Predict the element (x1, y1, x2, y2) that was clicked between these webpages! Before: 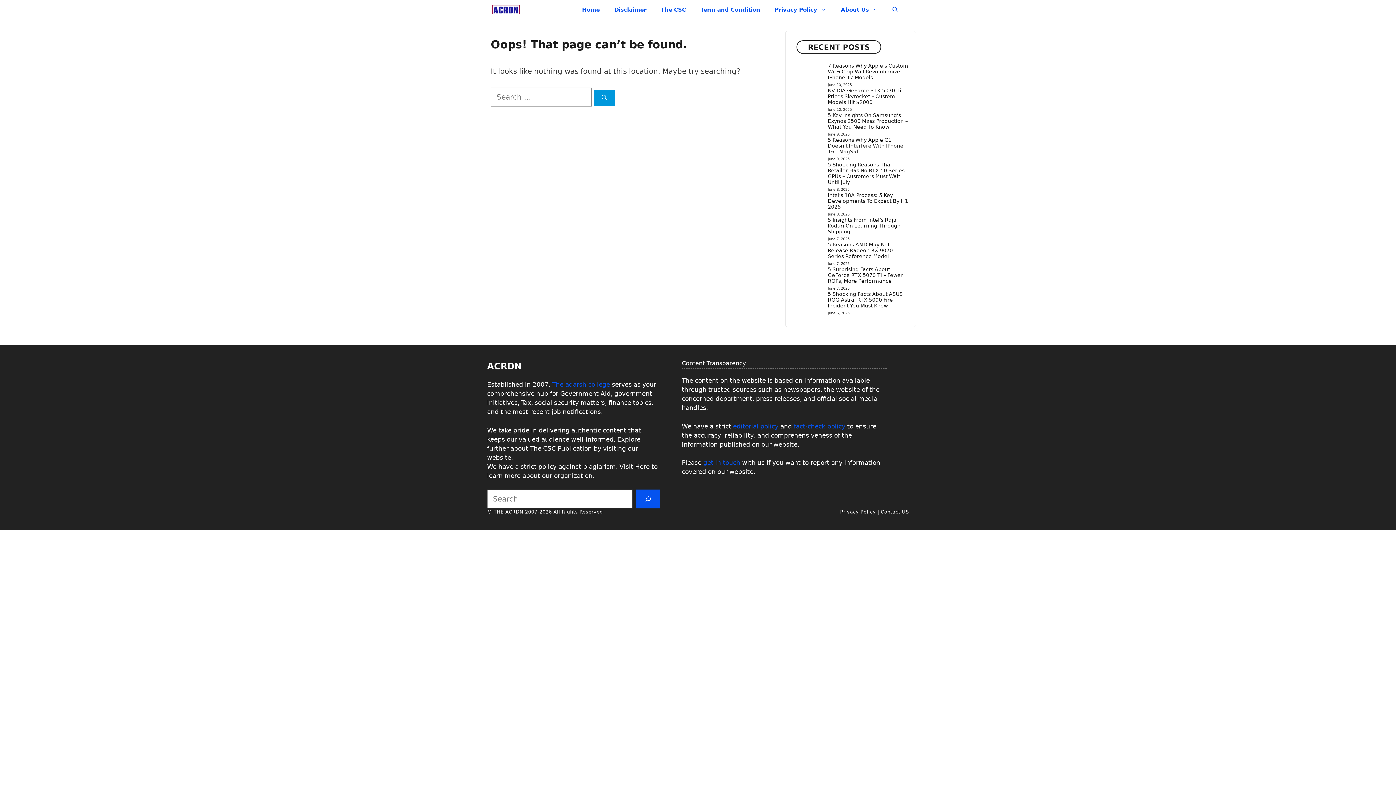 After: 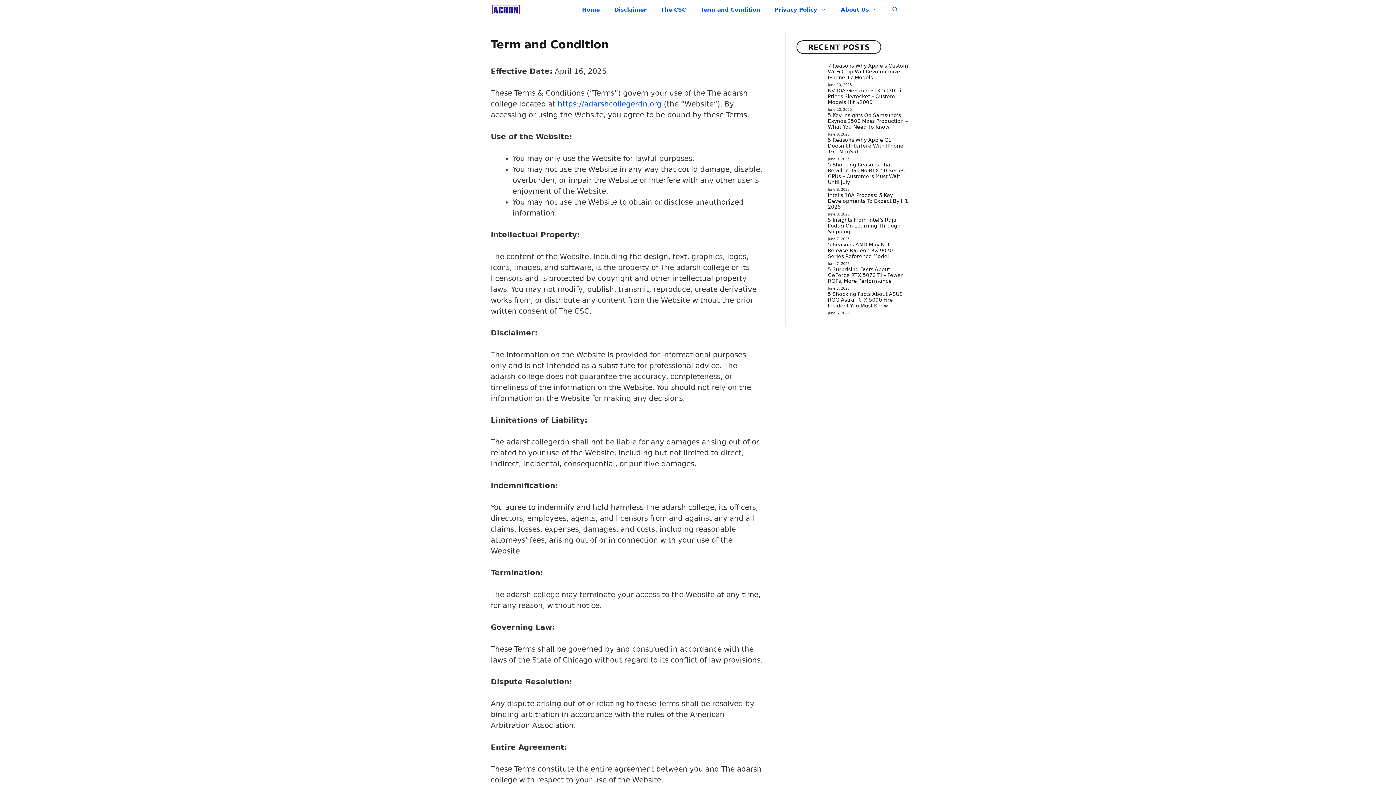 Action: label: Term and Condition bbox: (693, 0, 767, 20)